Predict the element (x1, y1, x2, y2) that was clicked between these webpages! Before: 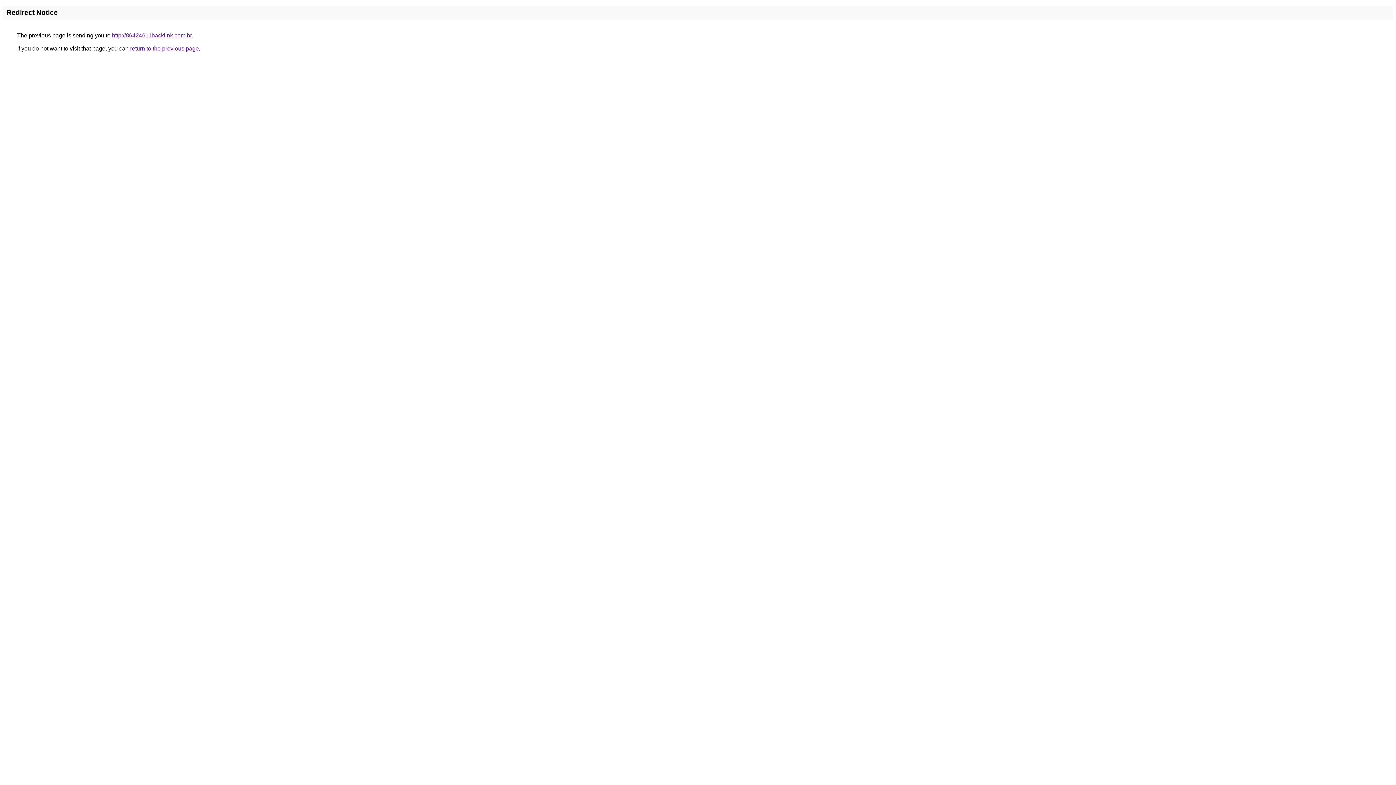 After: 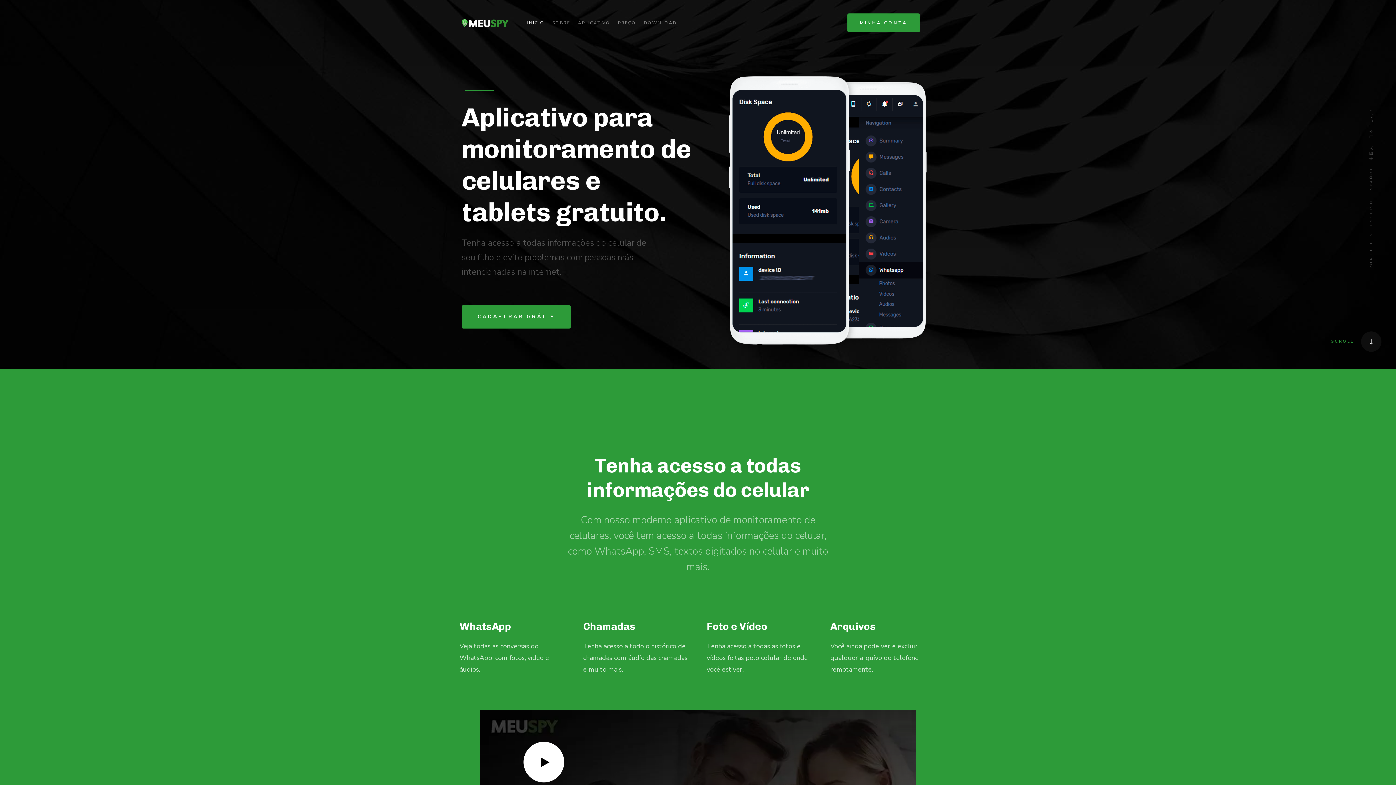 Action: label: http://8642461.ibacklink.com.br bbox: (112, 32, 191, 38)